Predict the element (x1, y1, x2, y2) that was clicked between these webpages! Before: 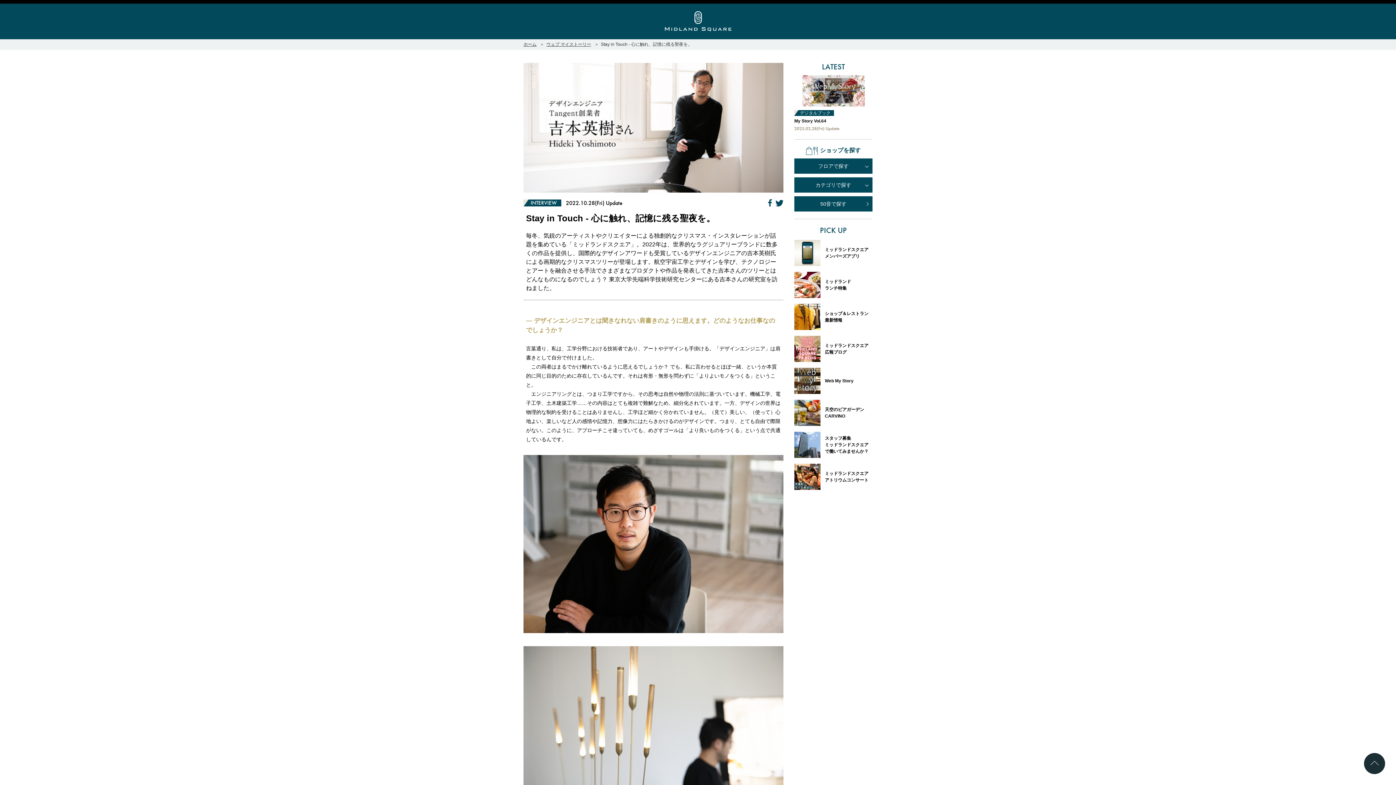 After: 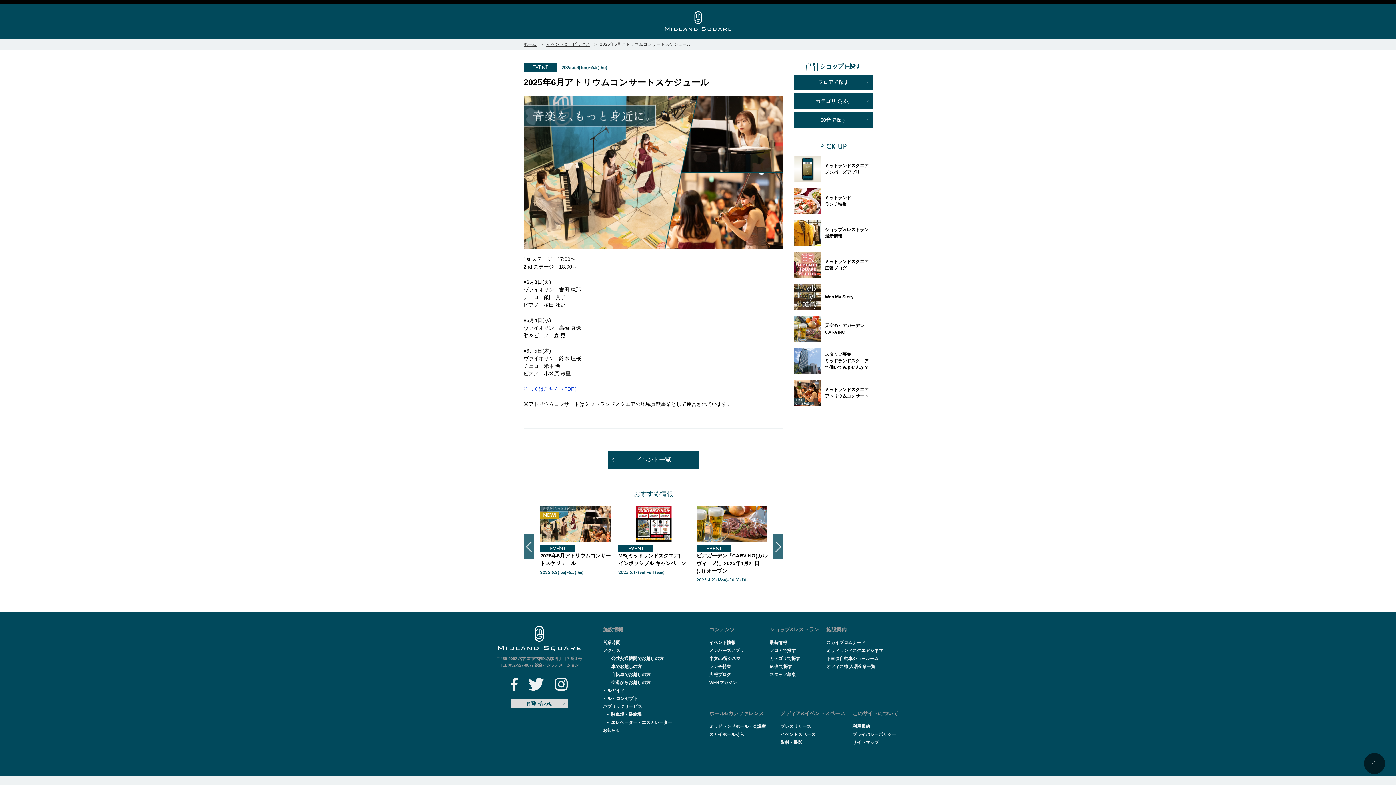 Action: label: ミッドランドスクエアアトリウムコンサート bbox: (794, 464, 872, 490)